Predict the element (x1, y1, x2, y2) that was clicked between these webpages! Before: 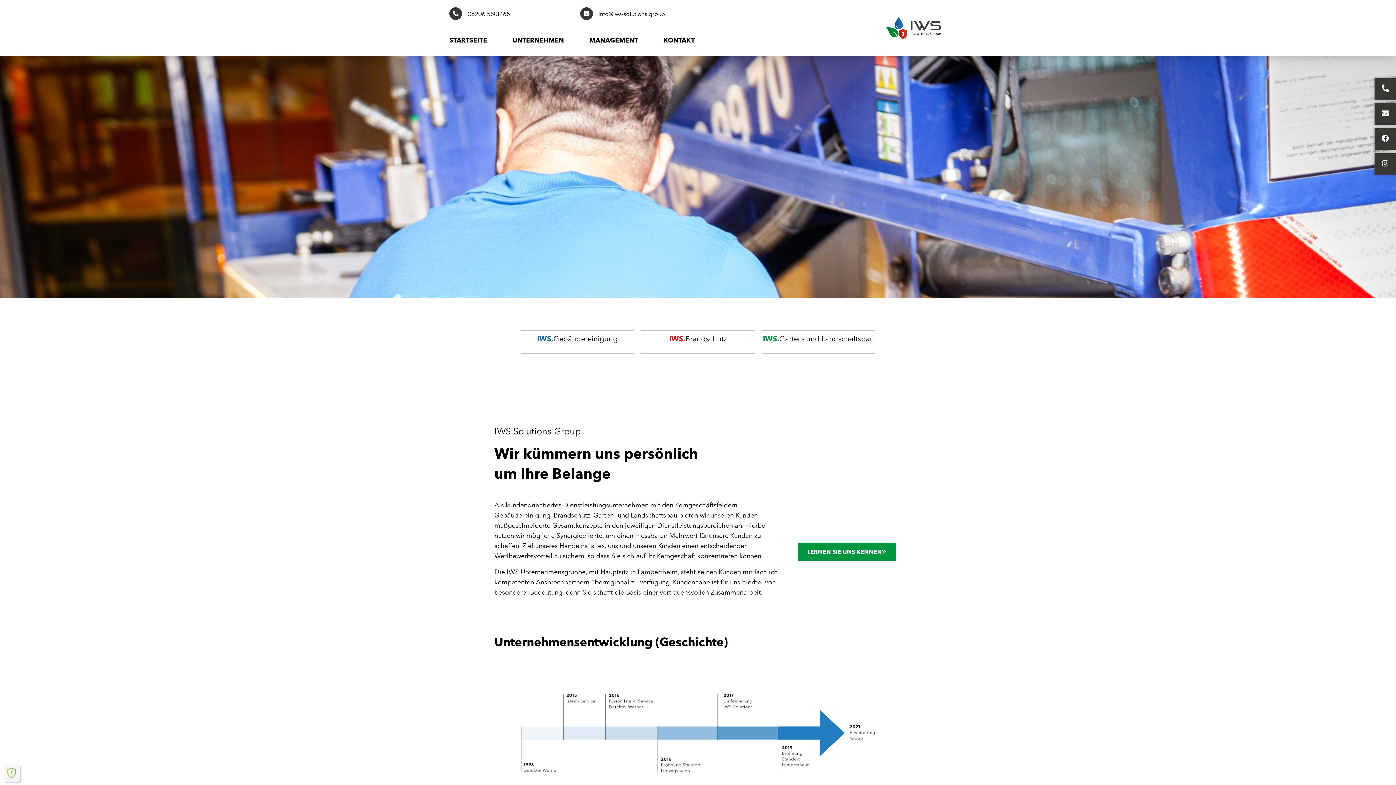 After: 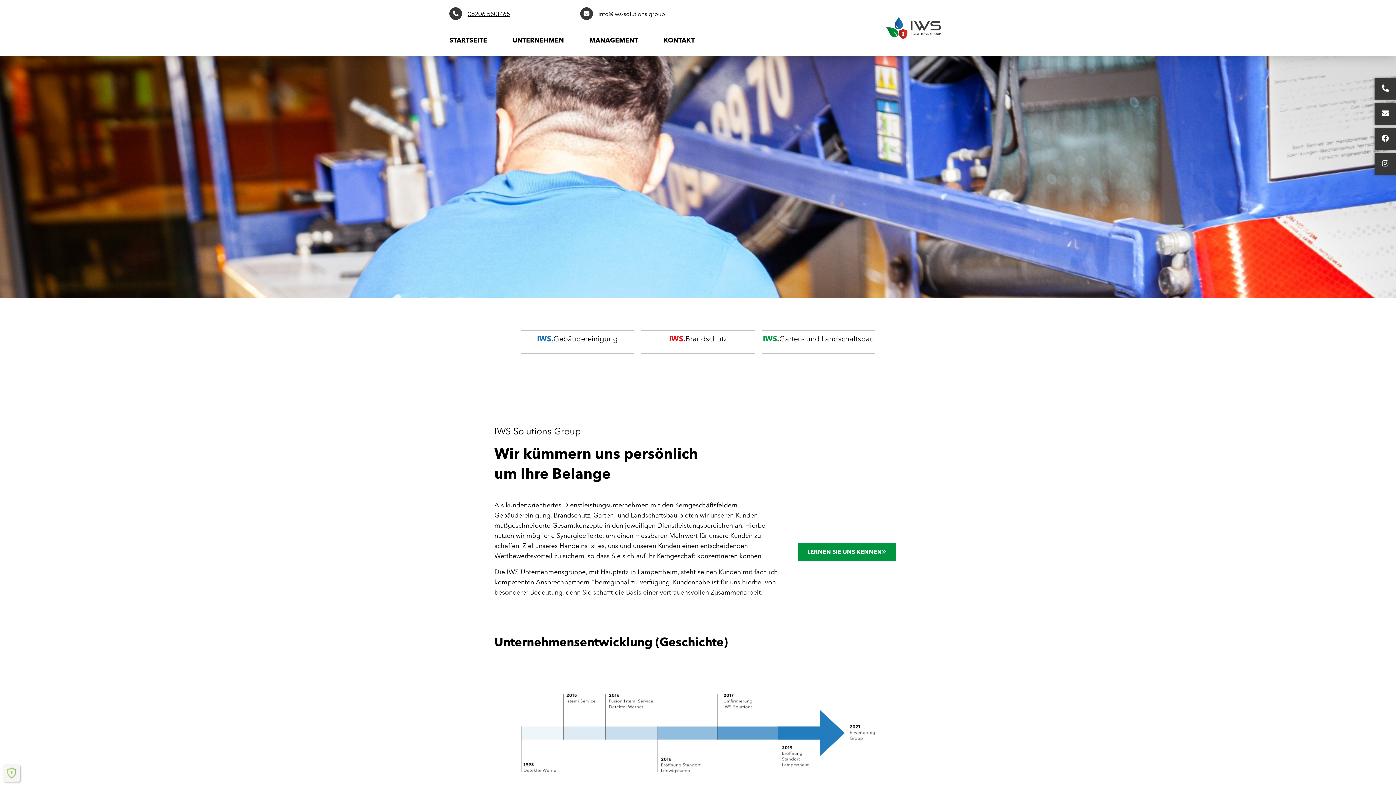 Action: bbox: (467, 10, 510, 17) label: 06206 5801465